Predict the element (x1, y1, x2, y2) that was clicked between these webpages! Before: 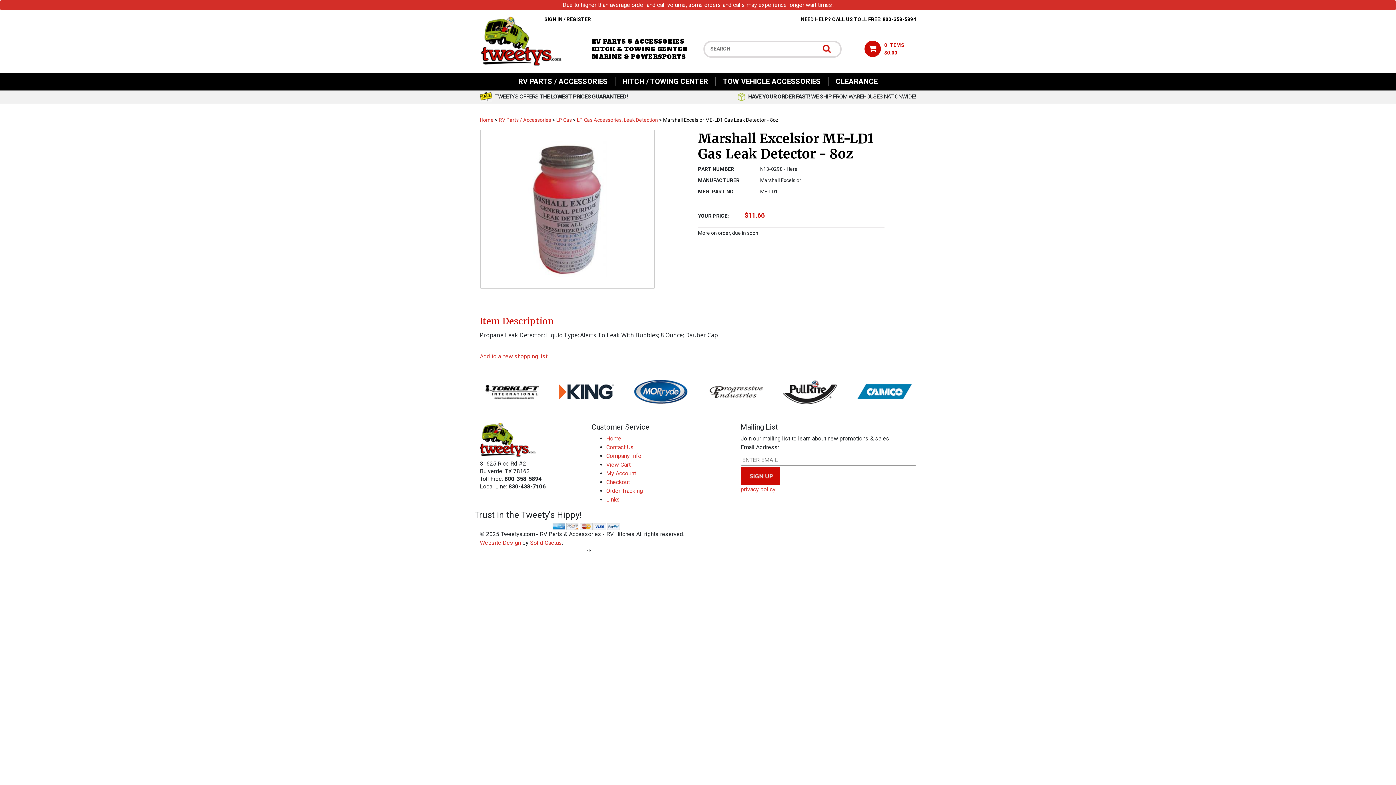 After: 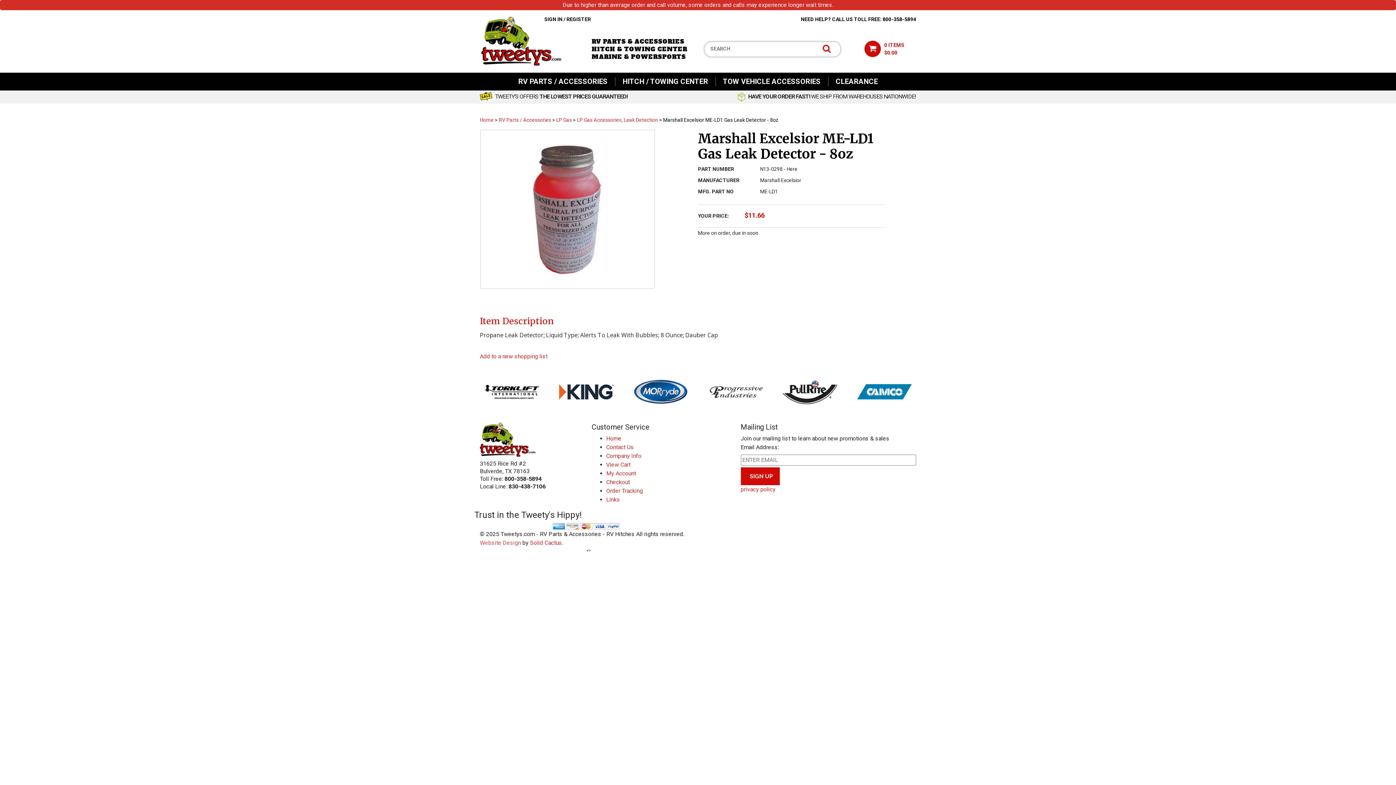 Action: bbox: (480, 539, 521, 546) label: Website Design